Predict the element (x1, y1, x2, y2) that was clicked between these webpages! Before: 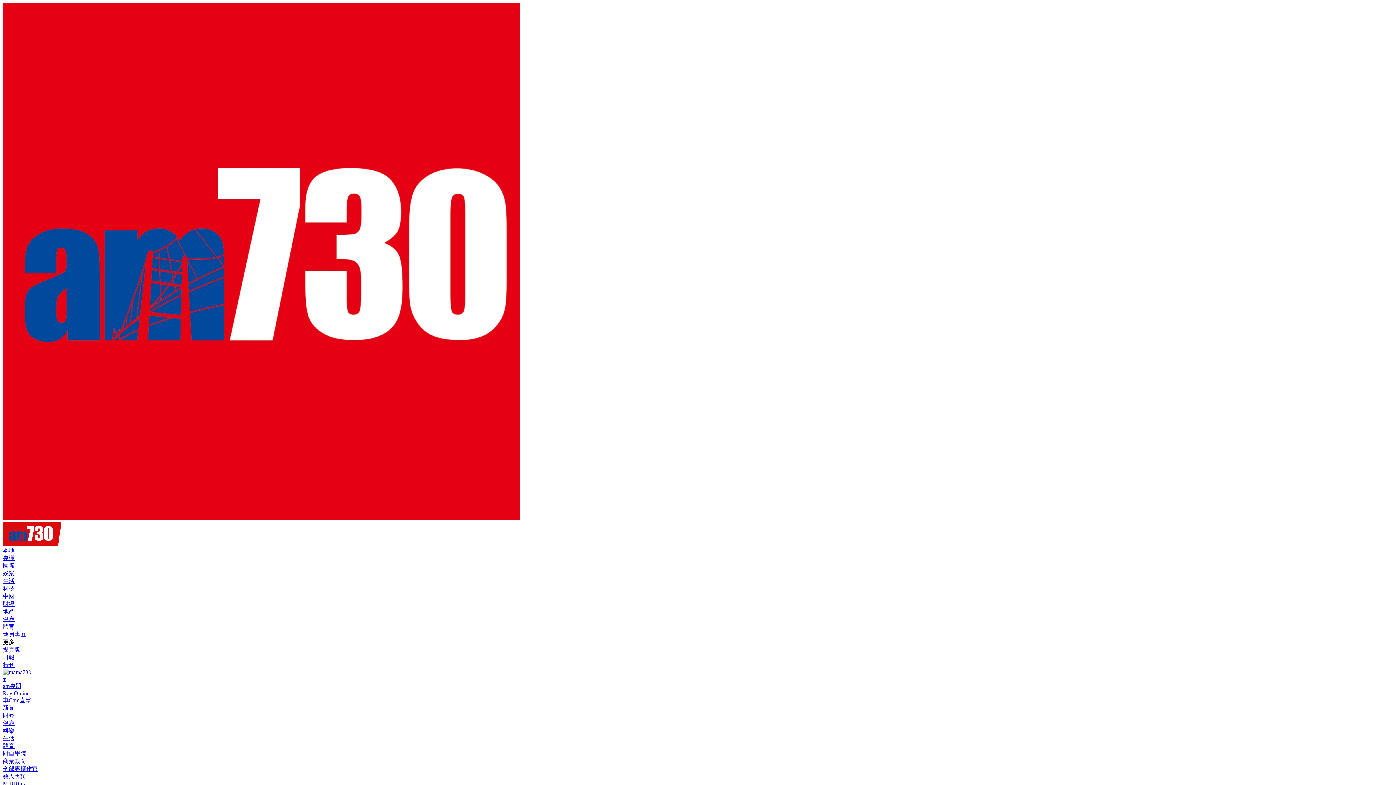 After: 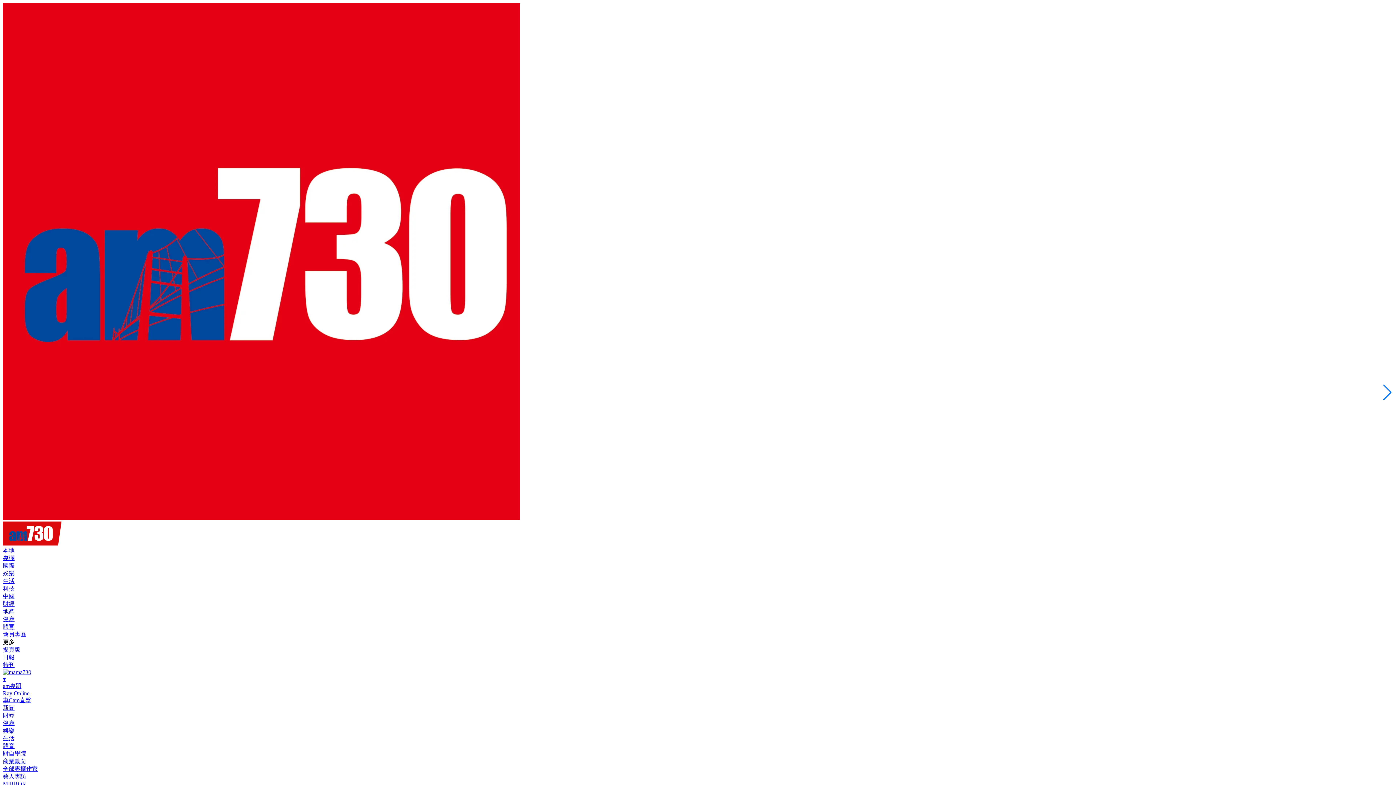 Action: label: 商業動向 bbox: (2, 758, 26, 764)